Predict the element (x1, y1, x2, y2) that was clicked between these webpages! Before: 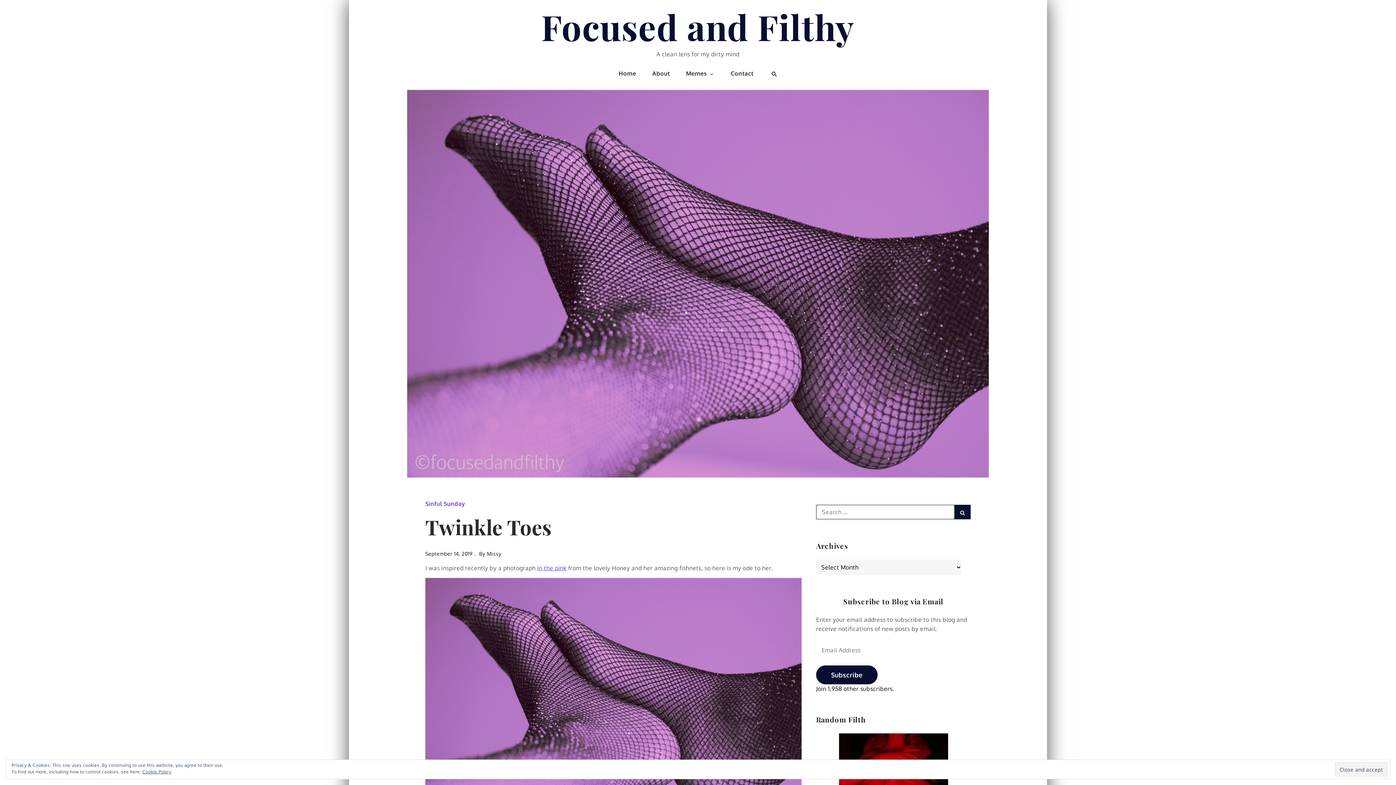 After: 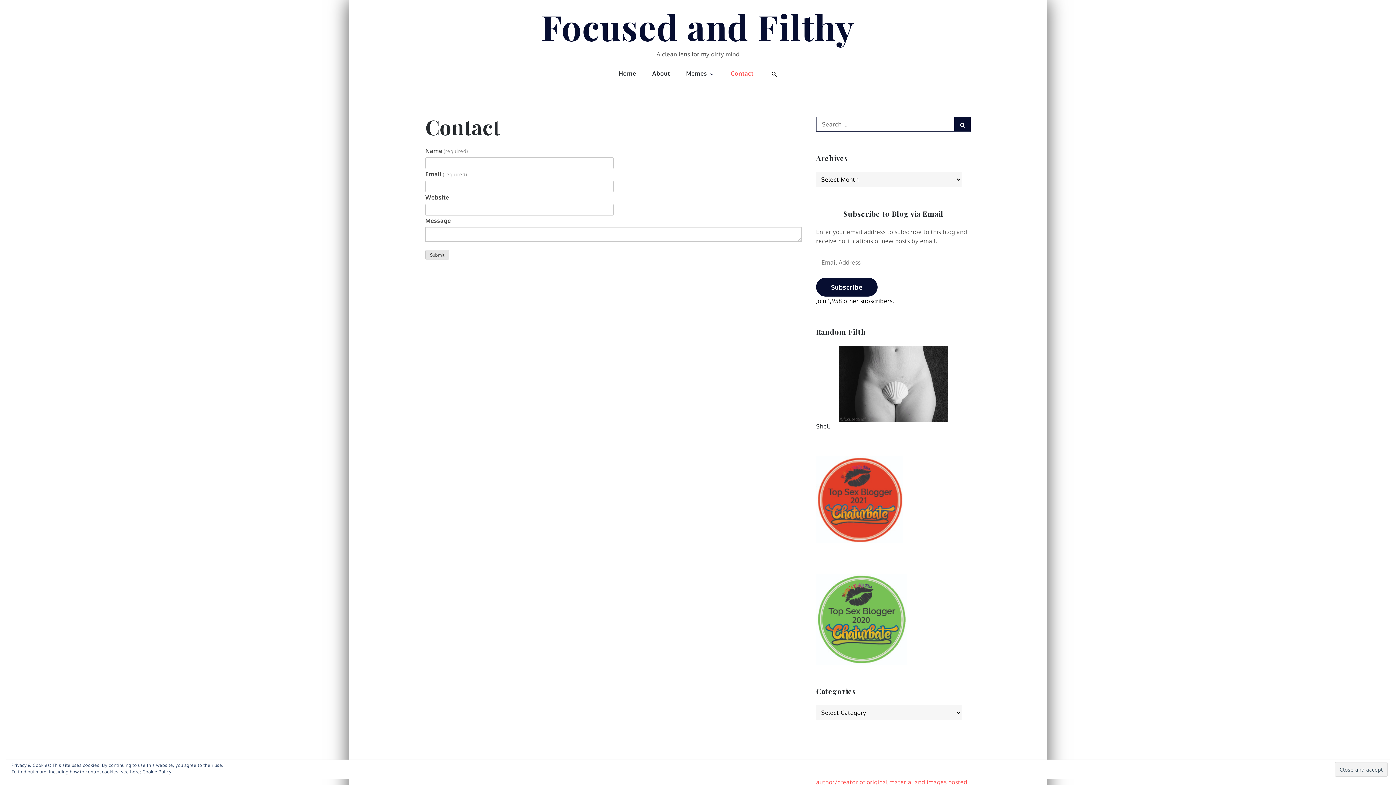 Action: label: Contact bbox: (723, 57, 761, 89)